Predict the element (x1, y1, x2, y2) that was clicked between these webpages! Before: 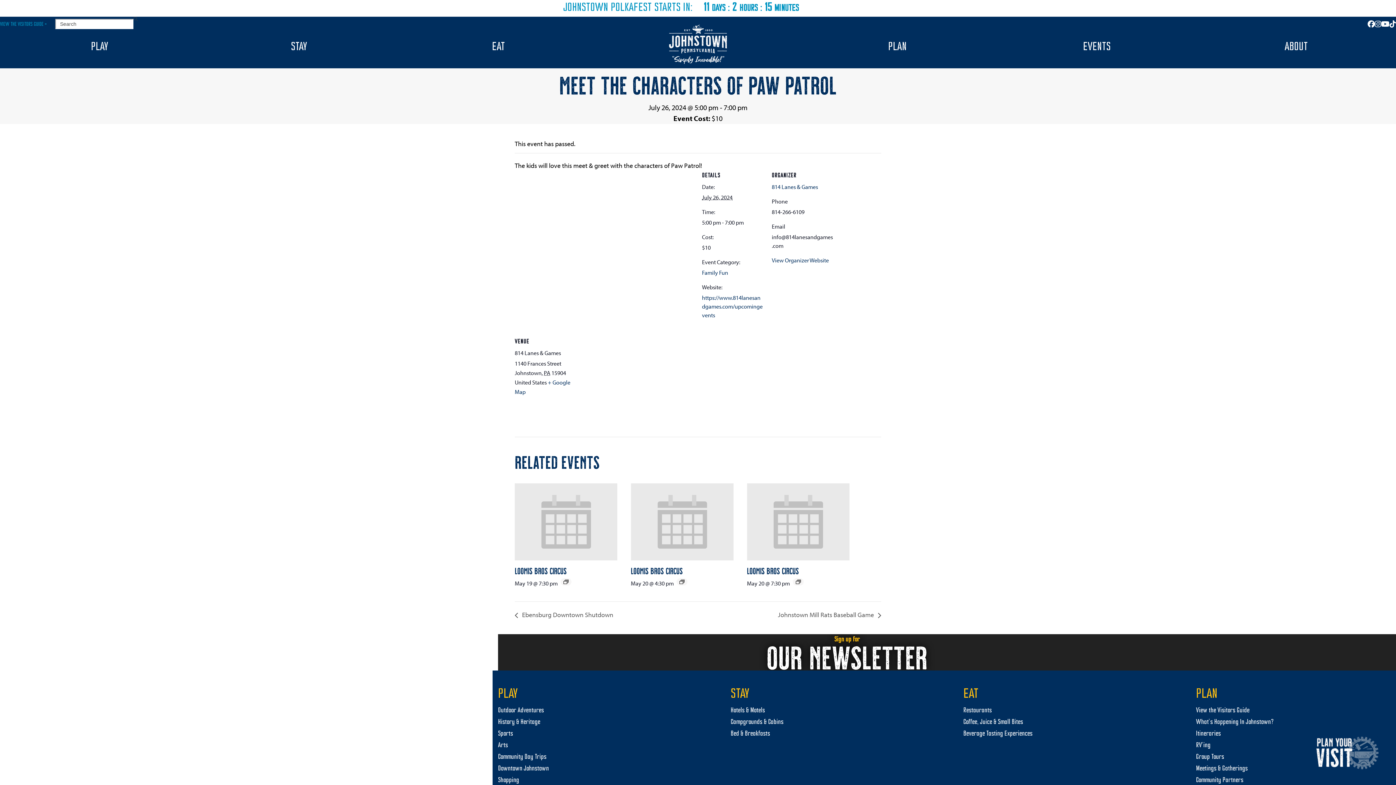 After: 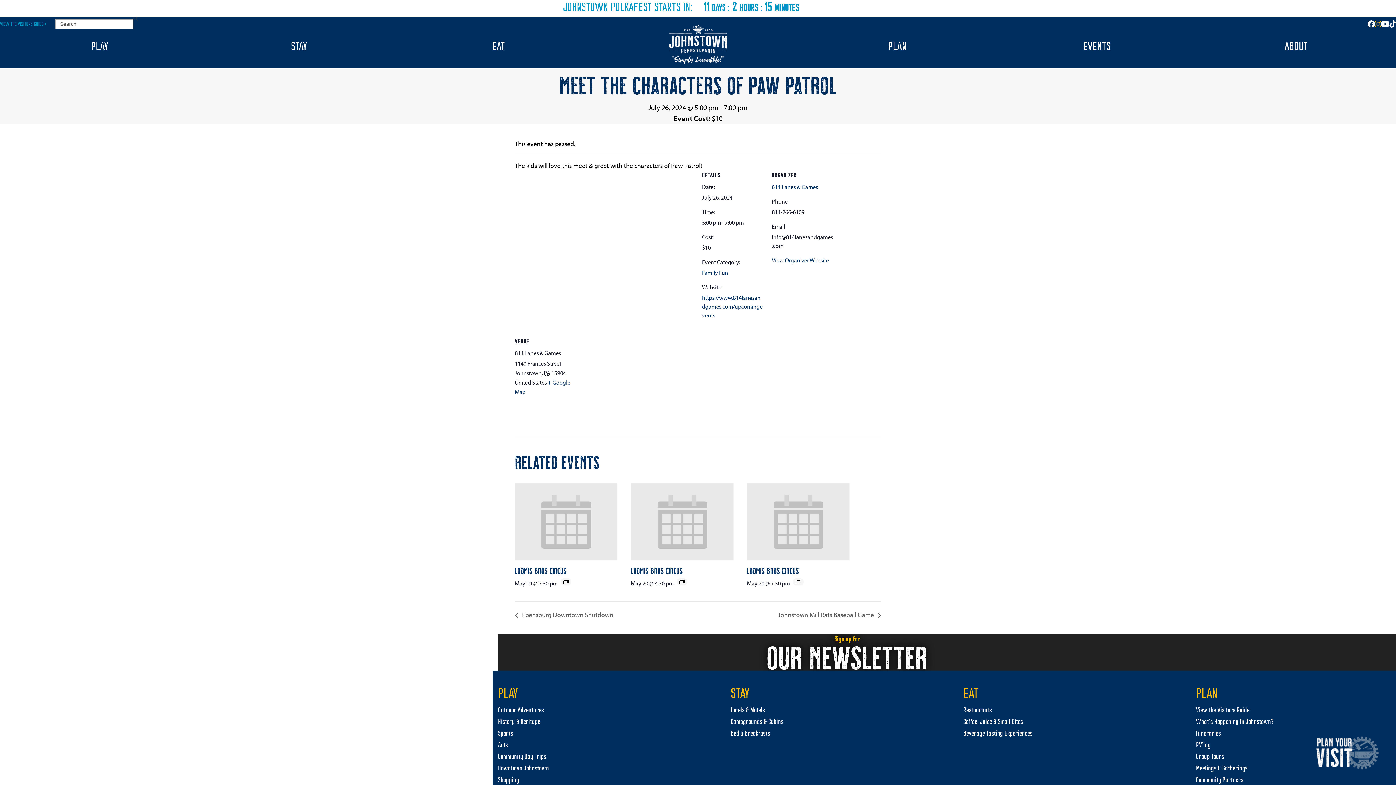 Action: label: Instagram bbox: (1375, 16, 1381, 31)